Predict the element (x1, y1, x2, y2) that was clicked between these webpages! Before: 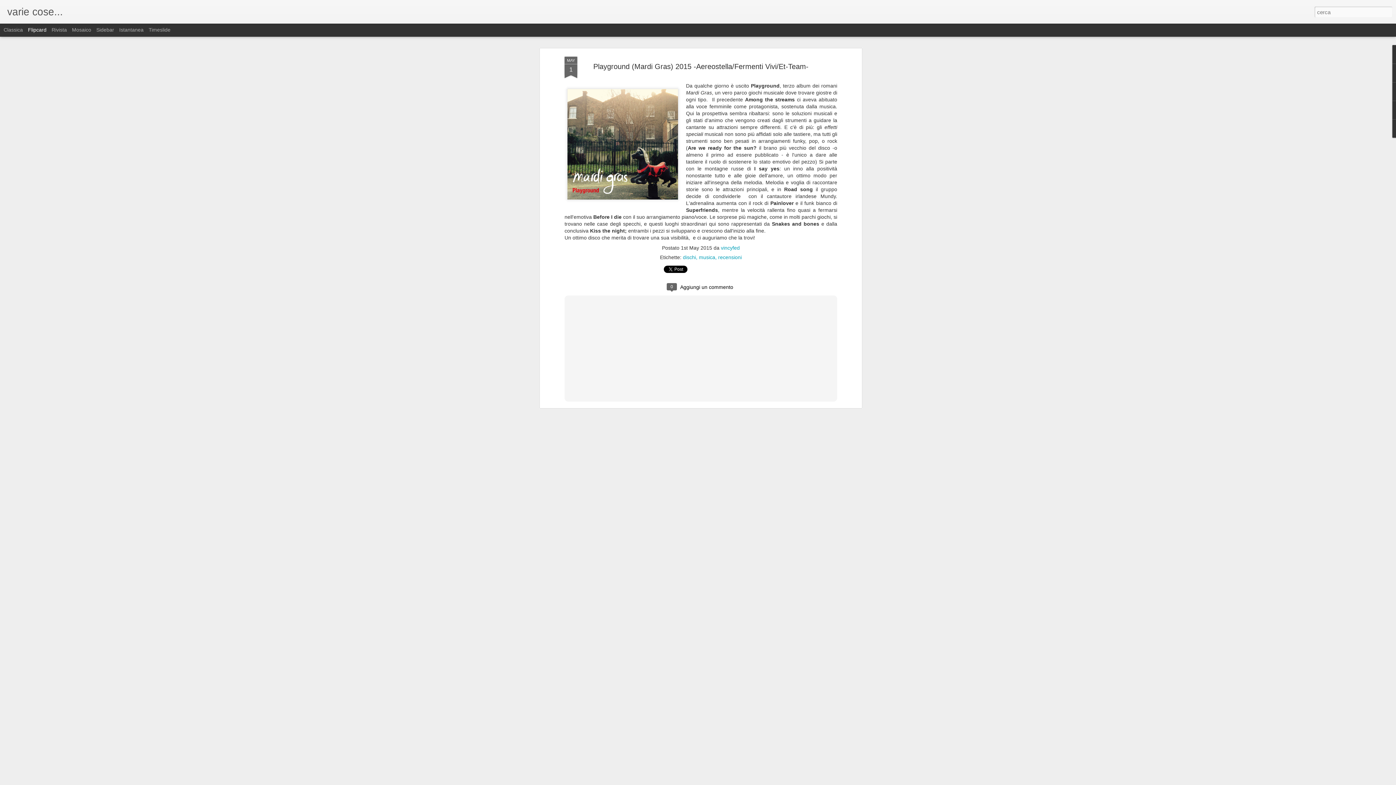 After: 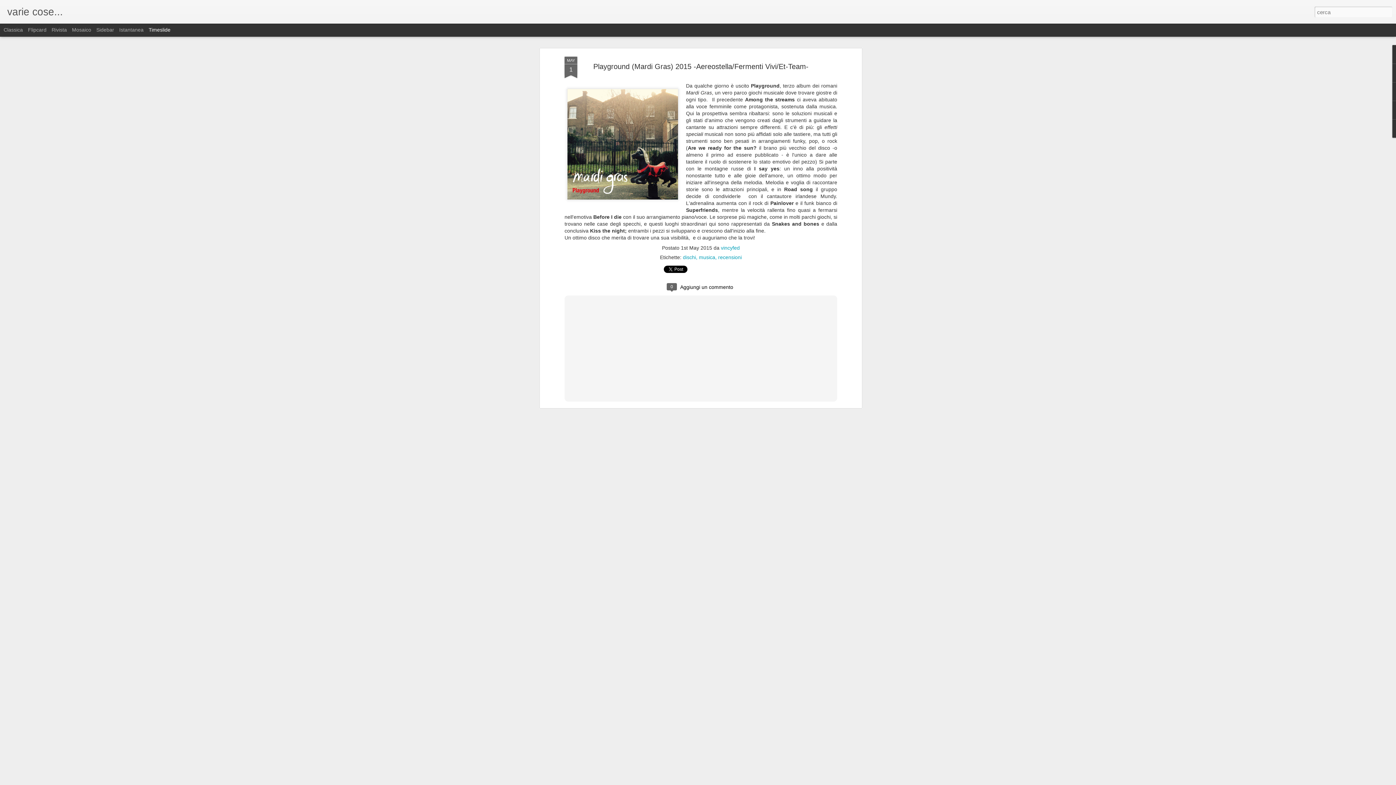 Action: bbox: (148, 26, 170, 32) label: Timeslide